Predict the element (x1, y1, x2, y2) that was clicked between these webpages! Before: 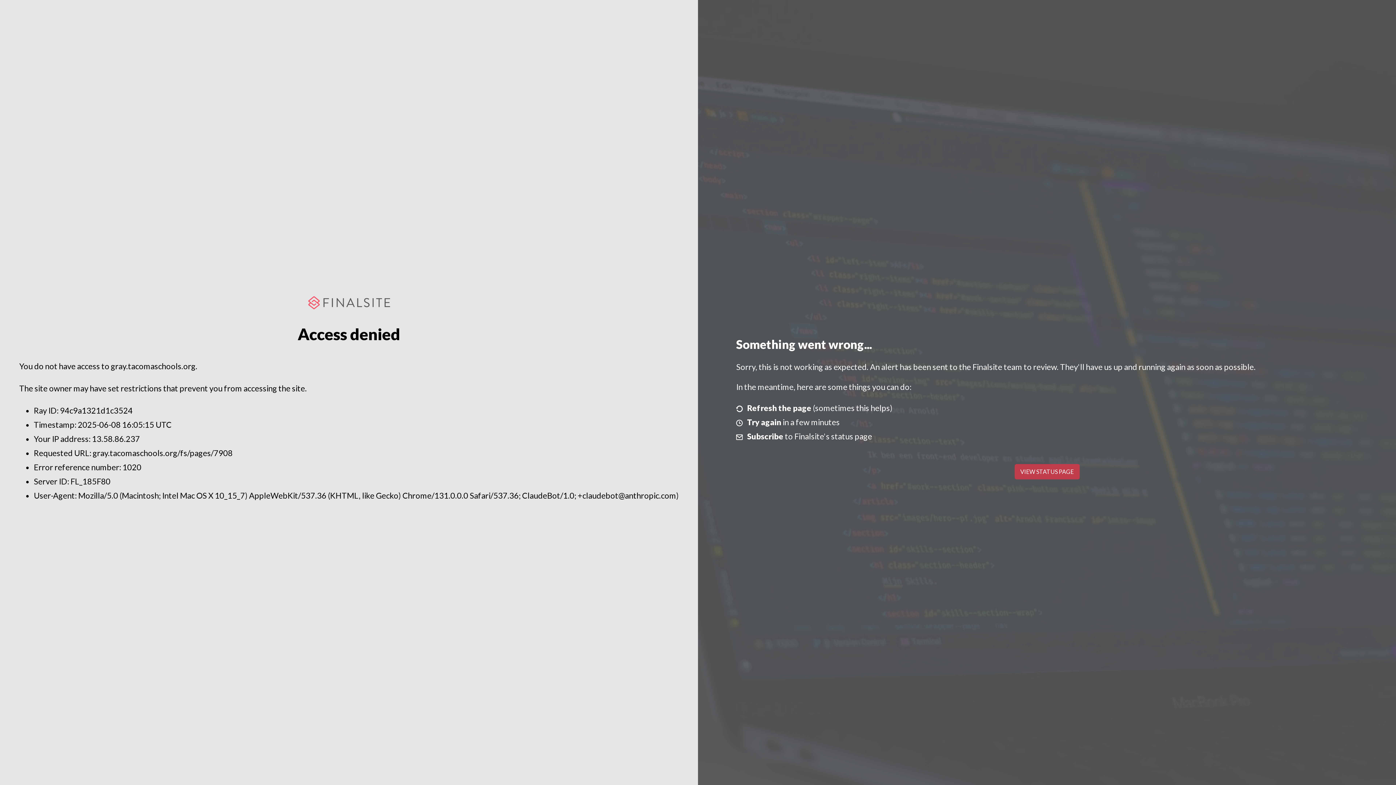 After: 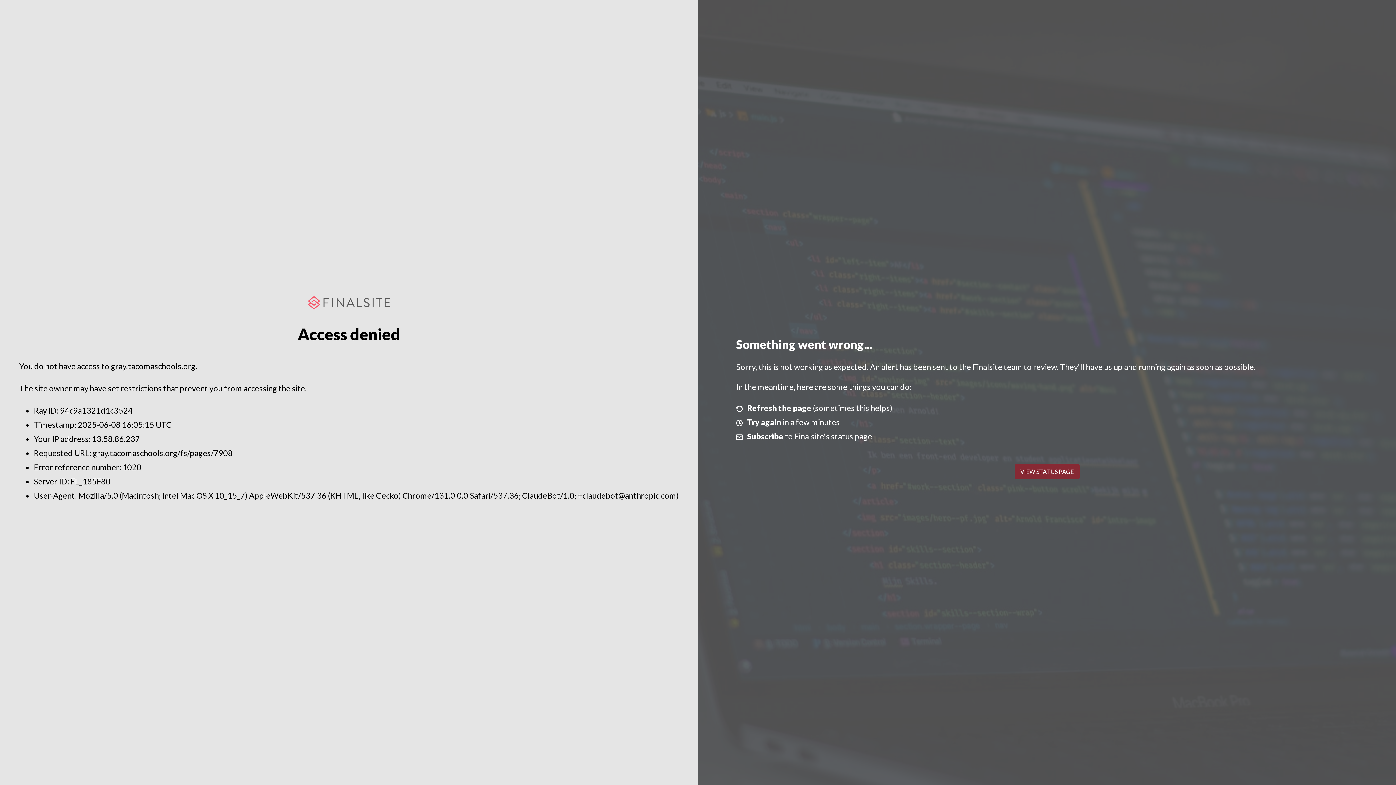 Action: bbox: (1014, 464, 1079, 479) label: VIEW STATUS PAGE